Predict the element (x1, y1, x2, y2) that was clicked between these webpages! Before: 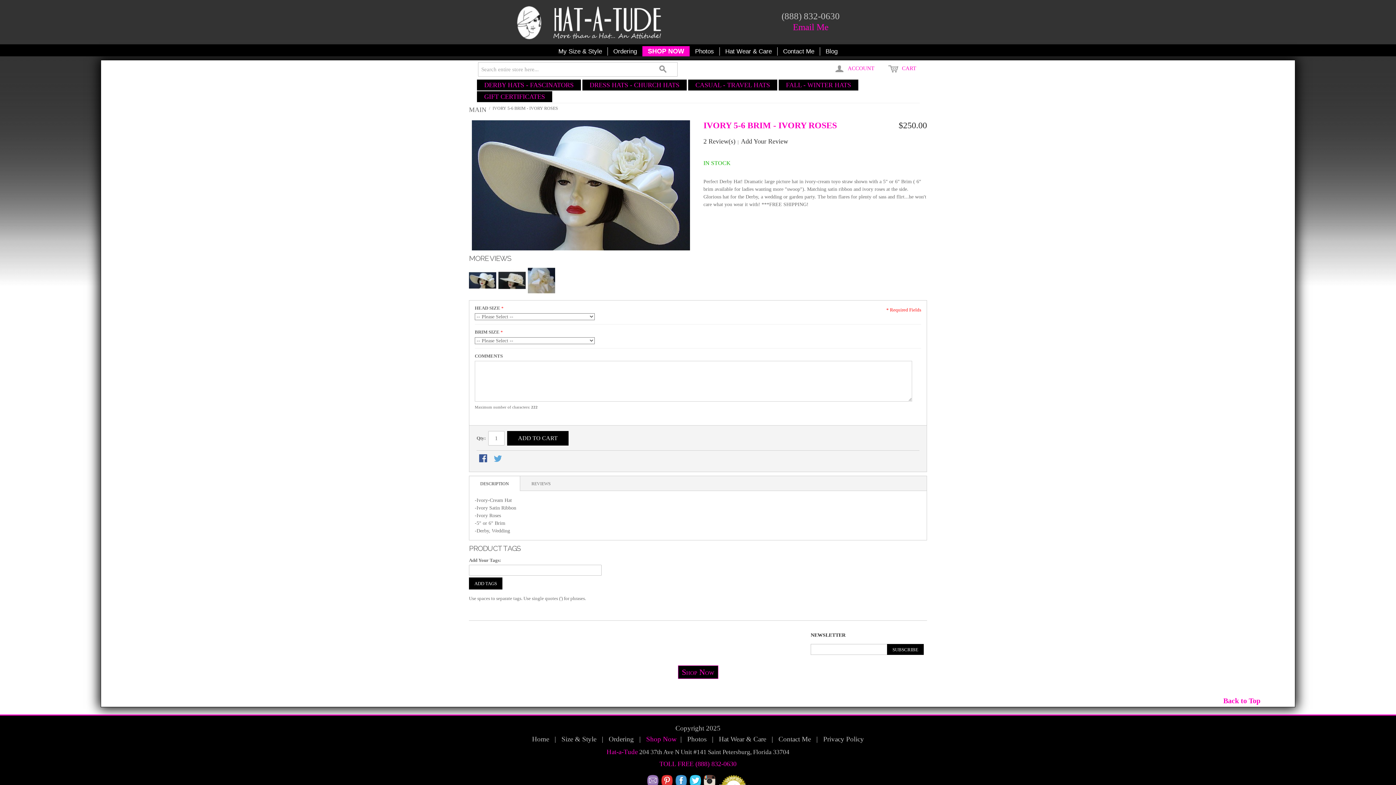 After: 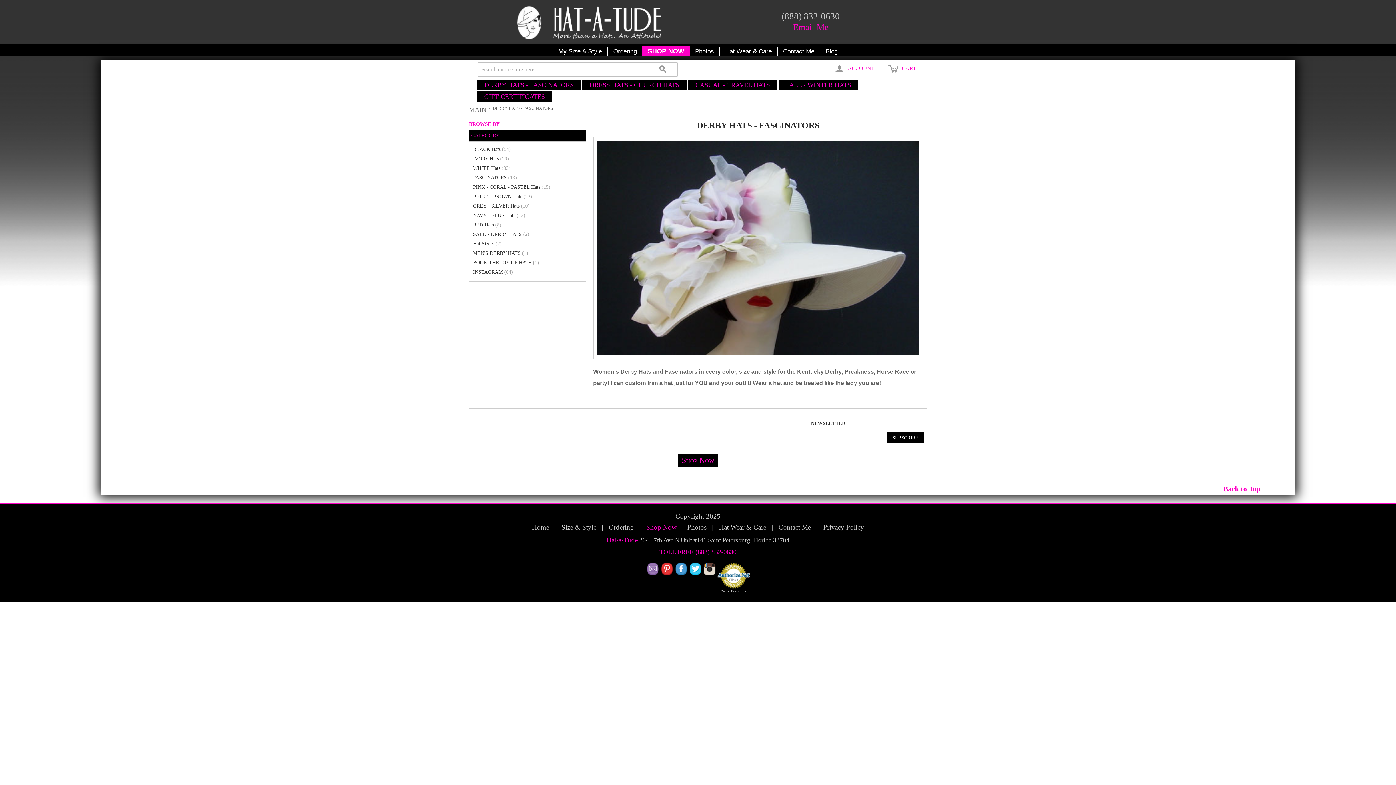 Action: bbox: (477, 79, 581, 90) label: DERBY HATS - FASCINATORS